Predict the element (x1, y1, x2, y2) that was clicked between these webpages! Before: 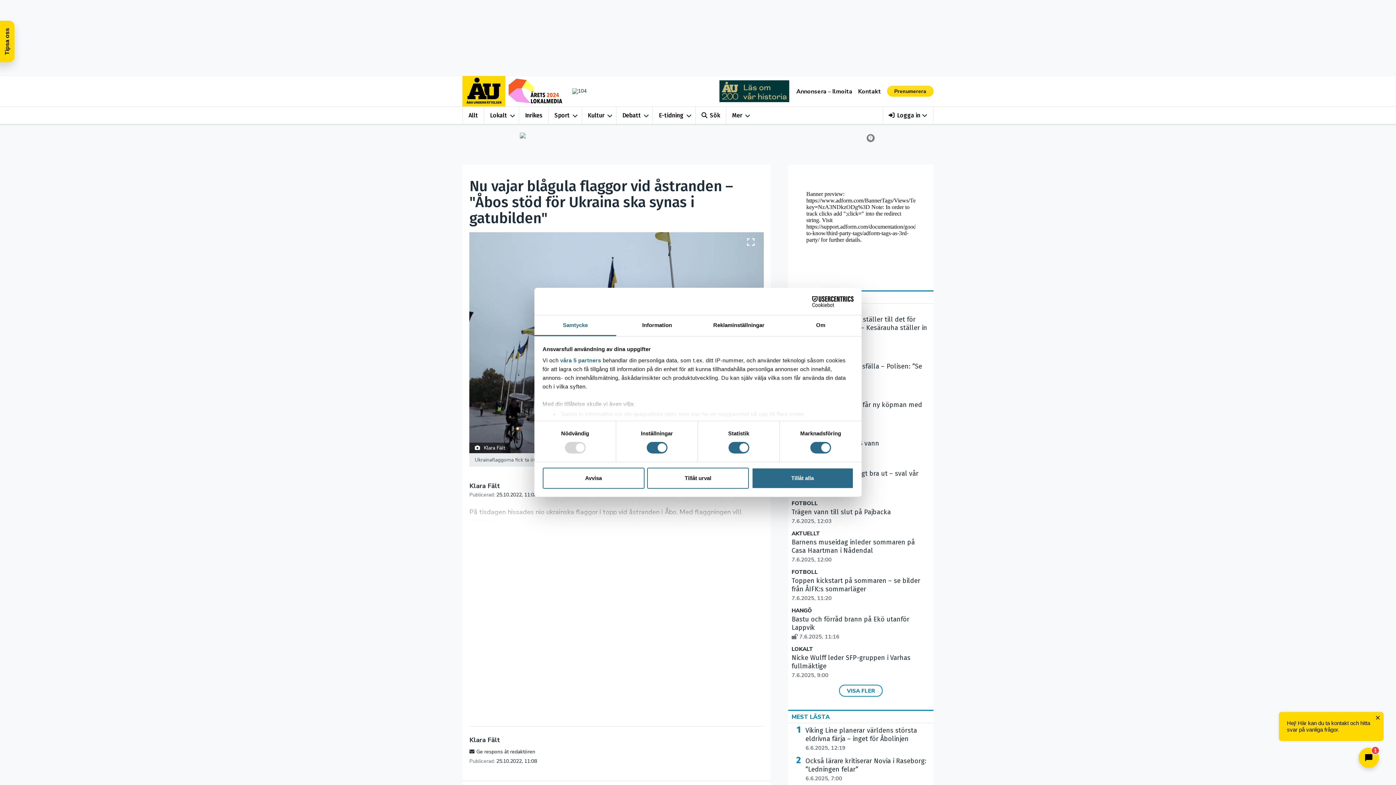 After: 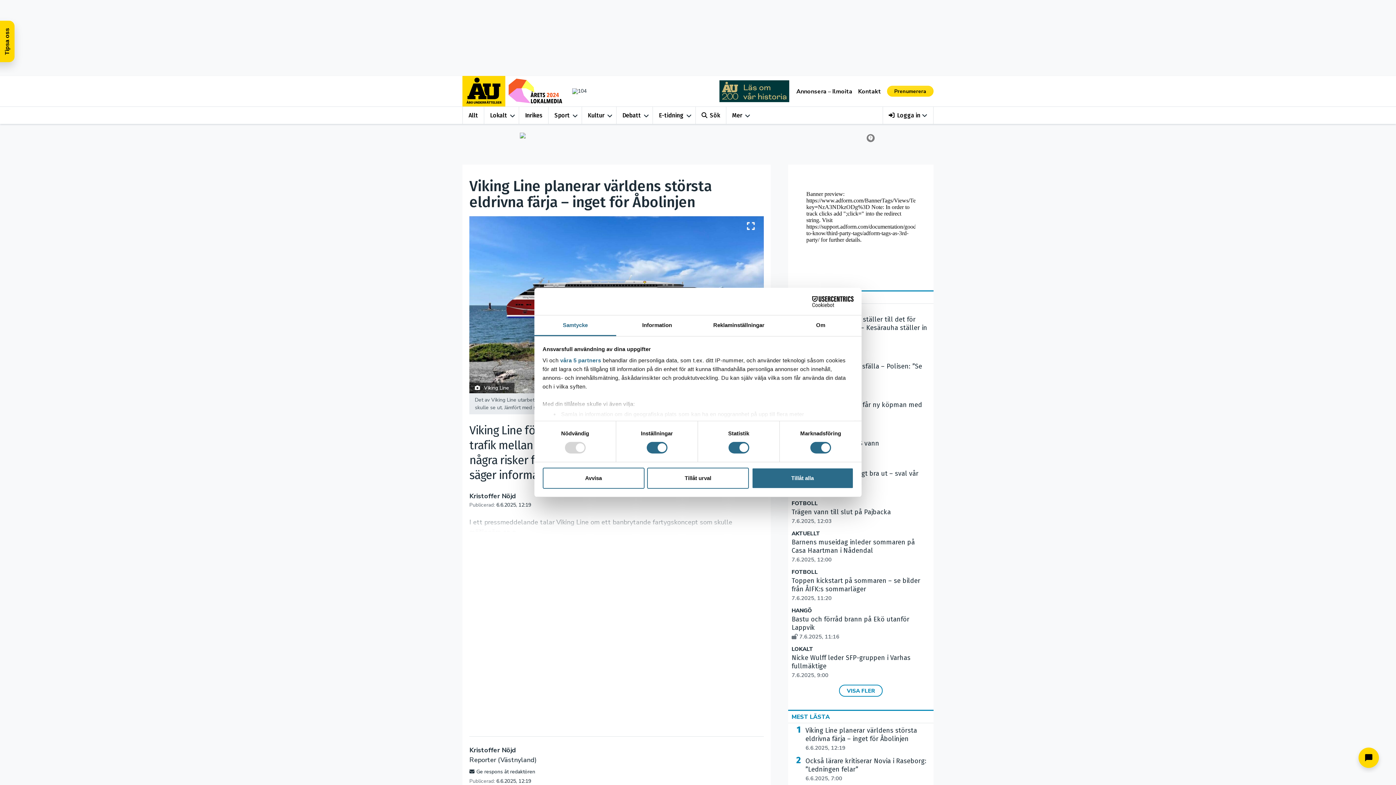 Action: bbox: (805, 628, 930, 653) label: Viking Line planerar världens största eldrivna färja – inget för Åbolinjen
6.6.2025, 12:19